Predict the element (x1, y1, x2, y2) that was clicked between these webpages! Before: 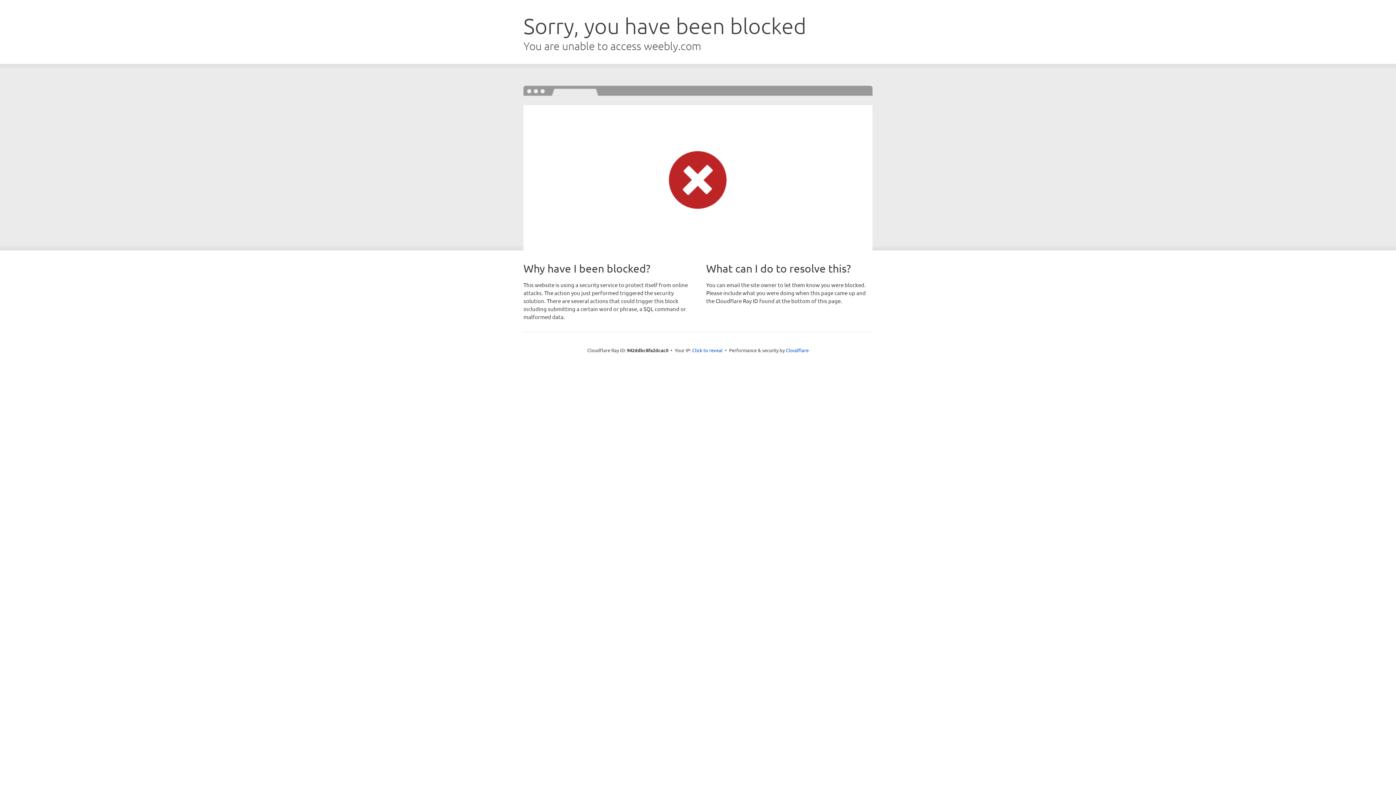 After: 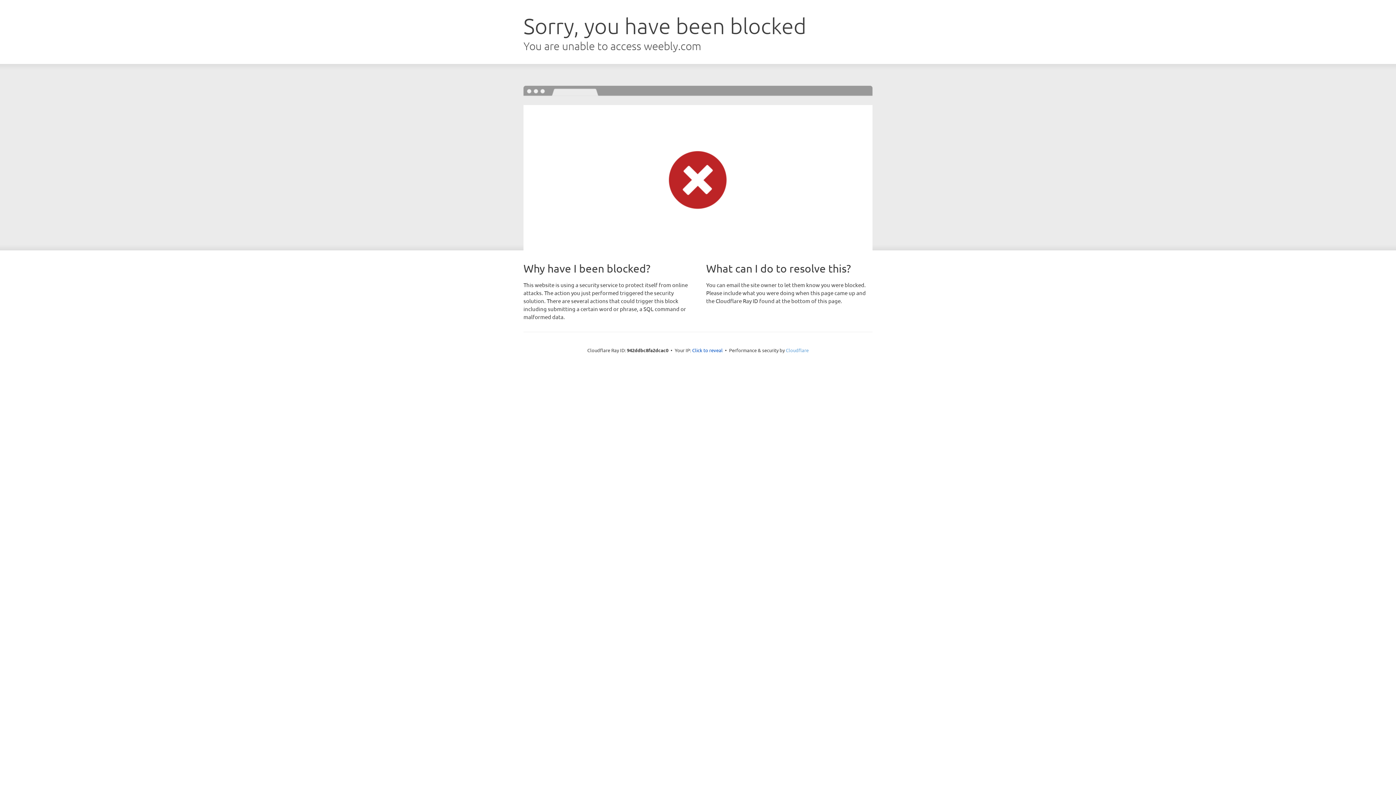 Action: bbox: (786, 347, 808, 353) label: Cloudflare